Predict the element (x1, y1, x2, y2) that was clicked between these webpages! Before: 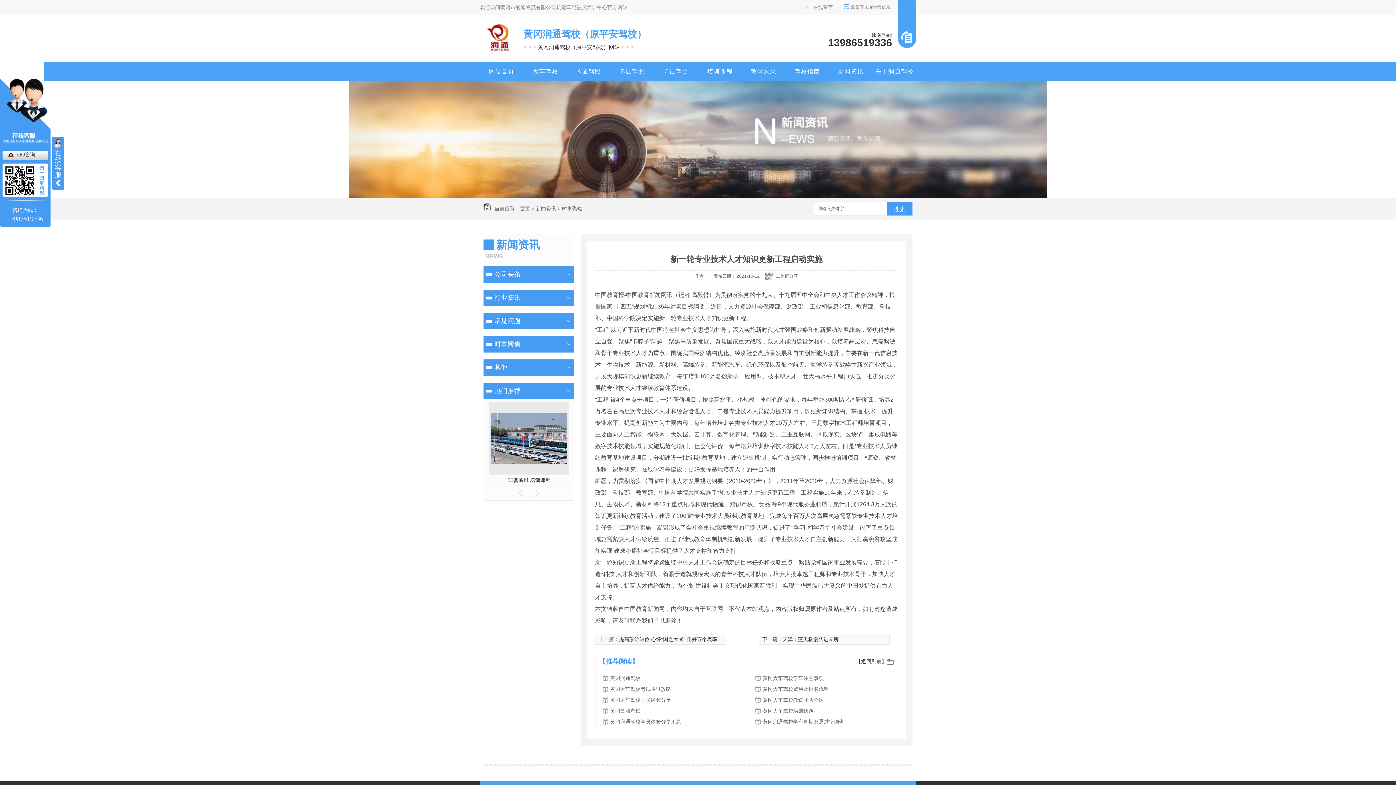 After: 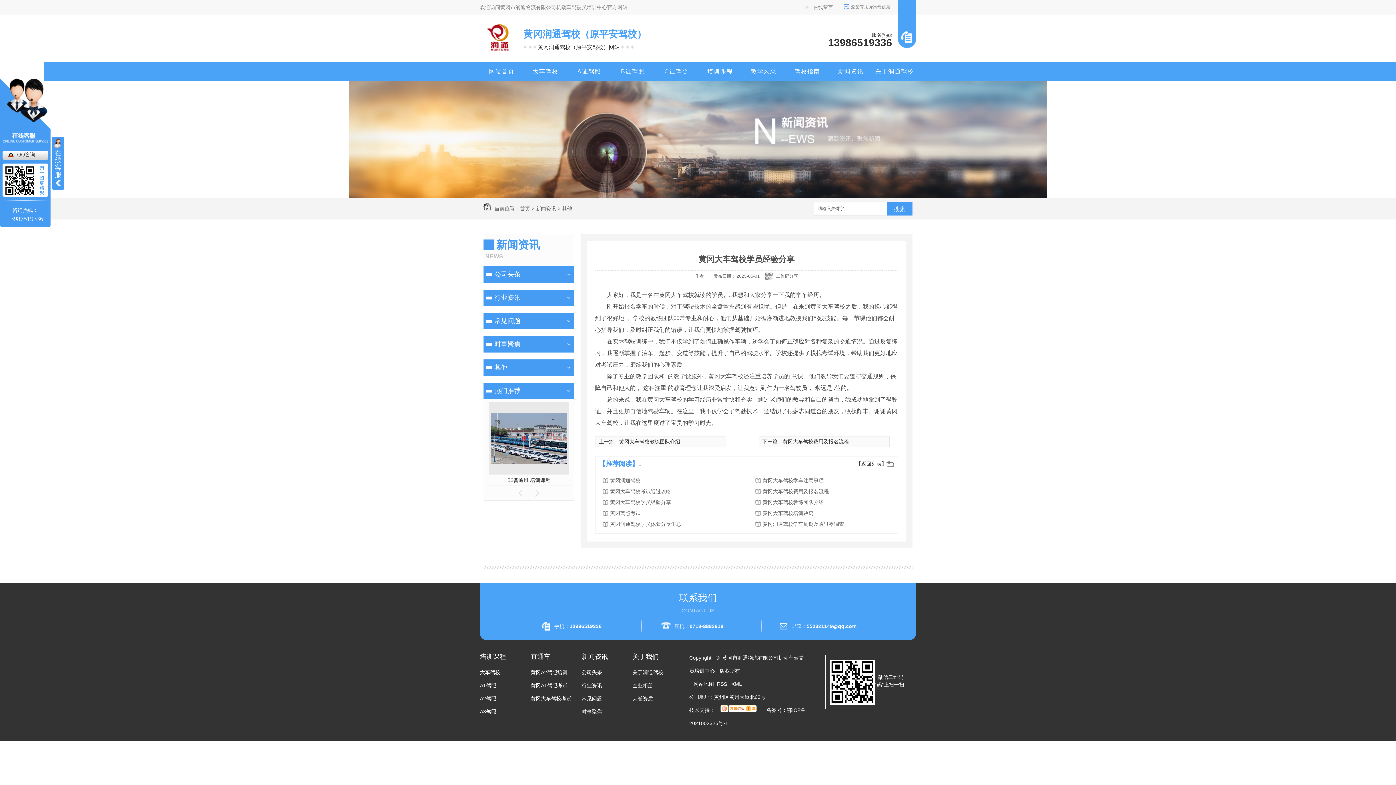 Action: label: 黄冈大车驾校学员经验分享 bbox: (610, 694, 726, 705)